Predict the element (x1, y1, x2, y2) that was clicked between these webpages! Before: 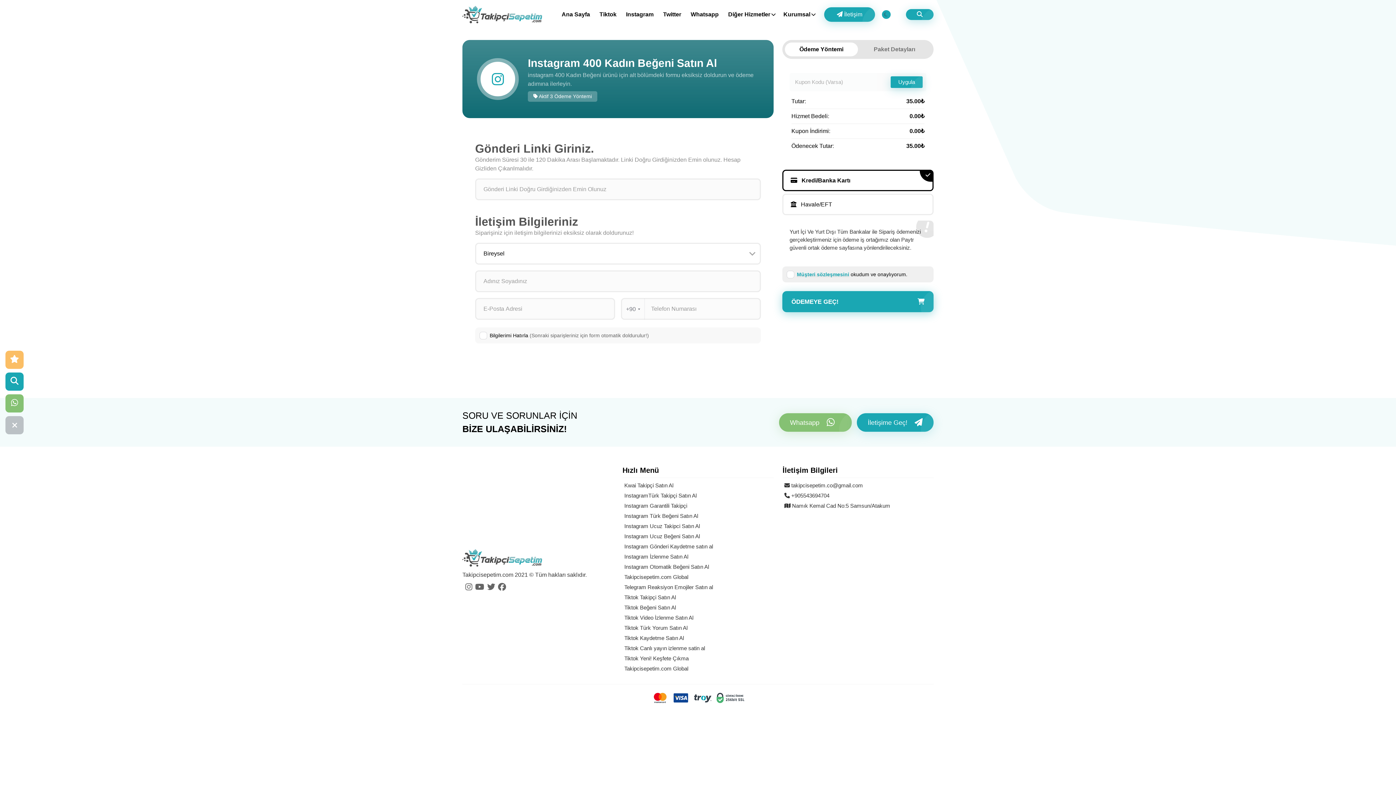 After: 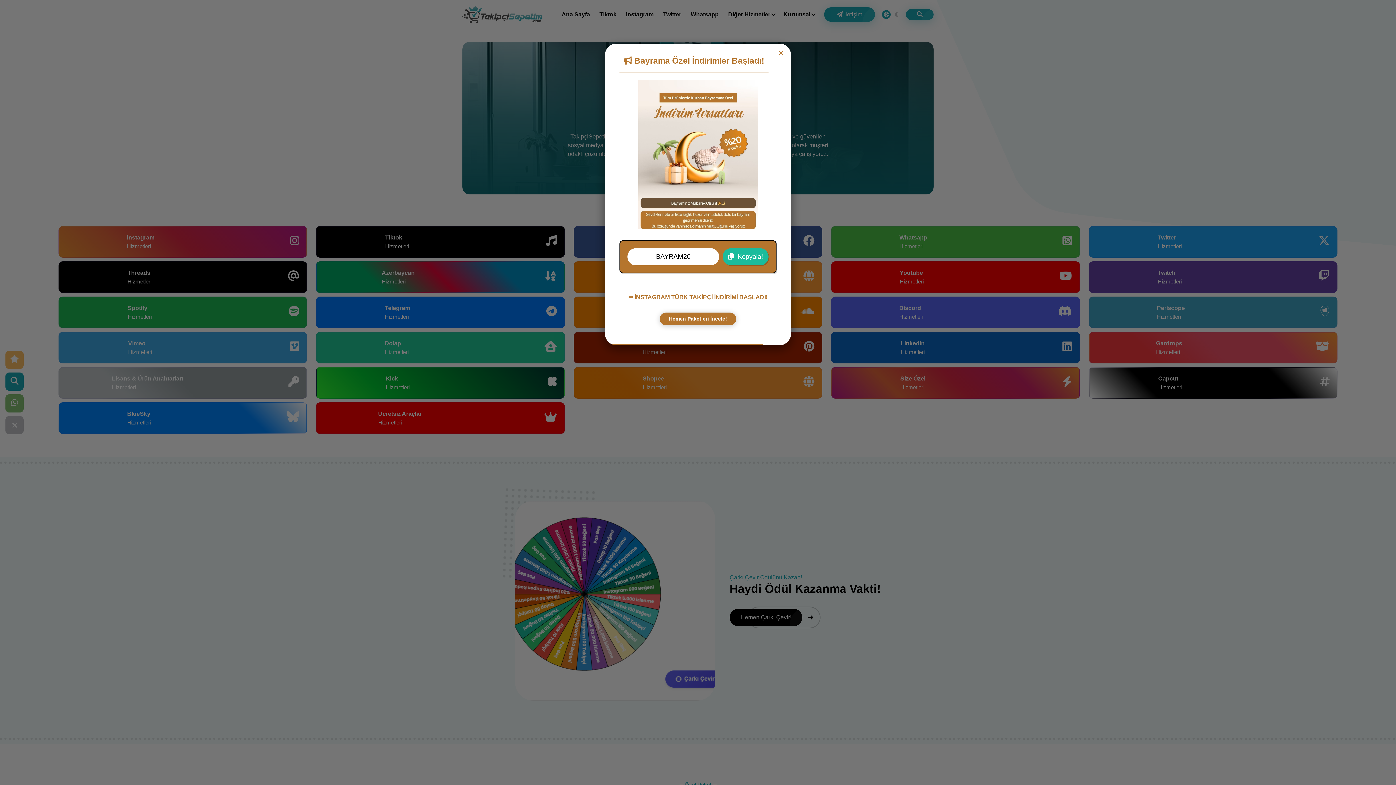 Action: bbox: (624, 523, 700, 530) label: Instagram Ucuz Takipci Satın Al